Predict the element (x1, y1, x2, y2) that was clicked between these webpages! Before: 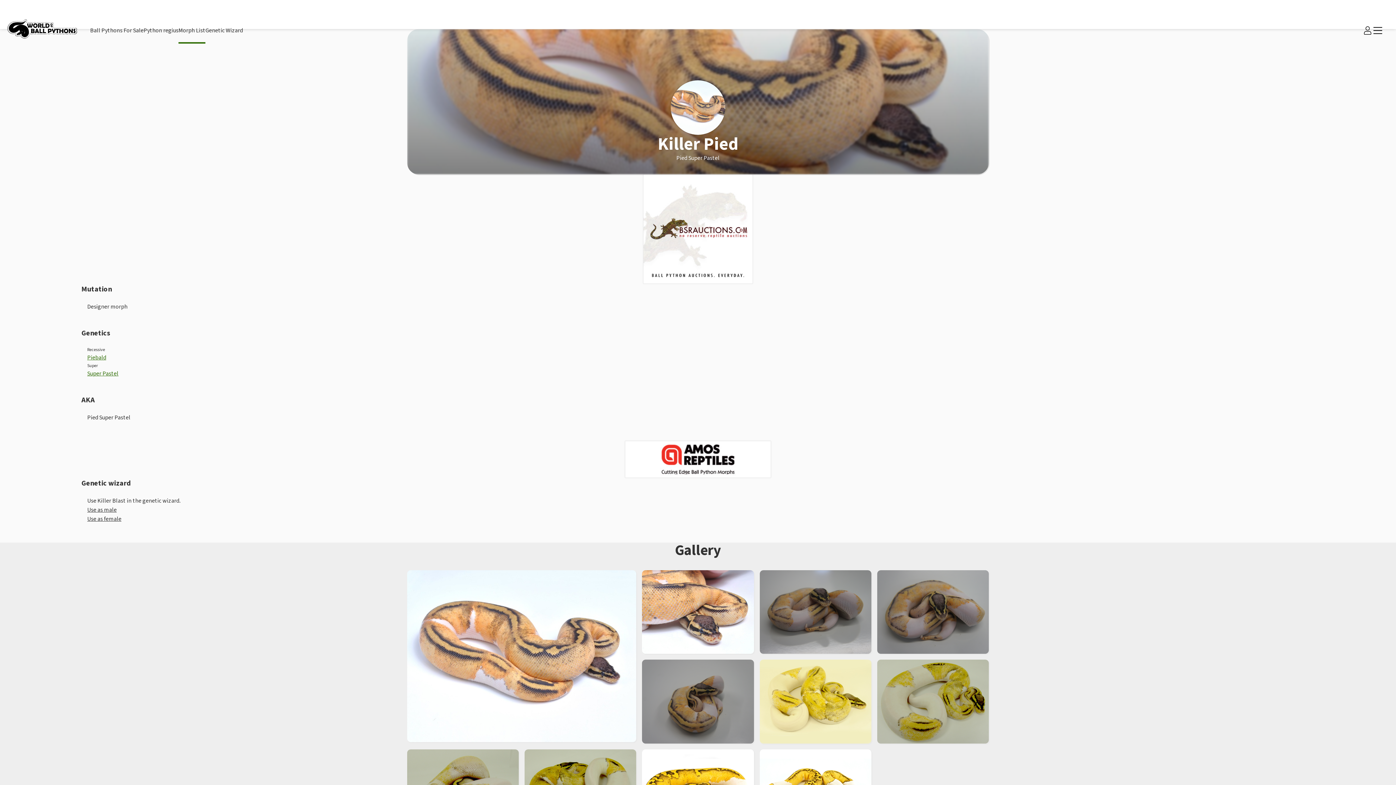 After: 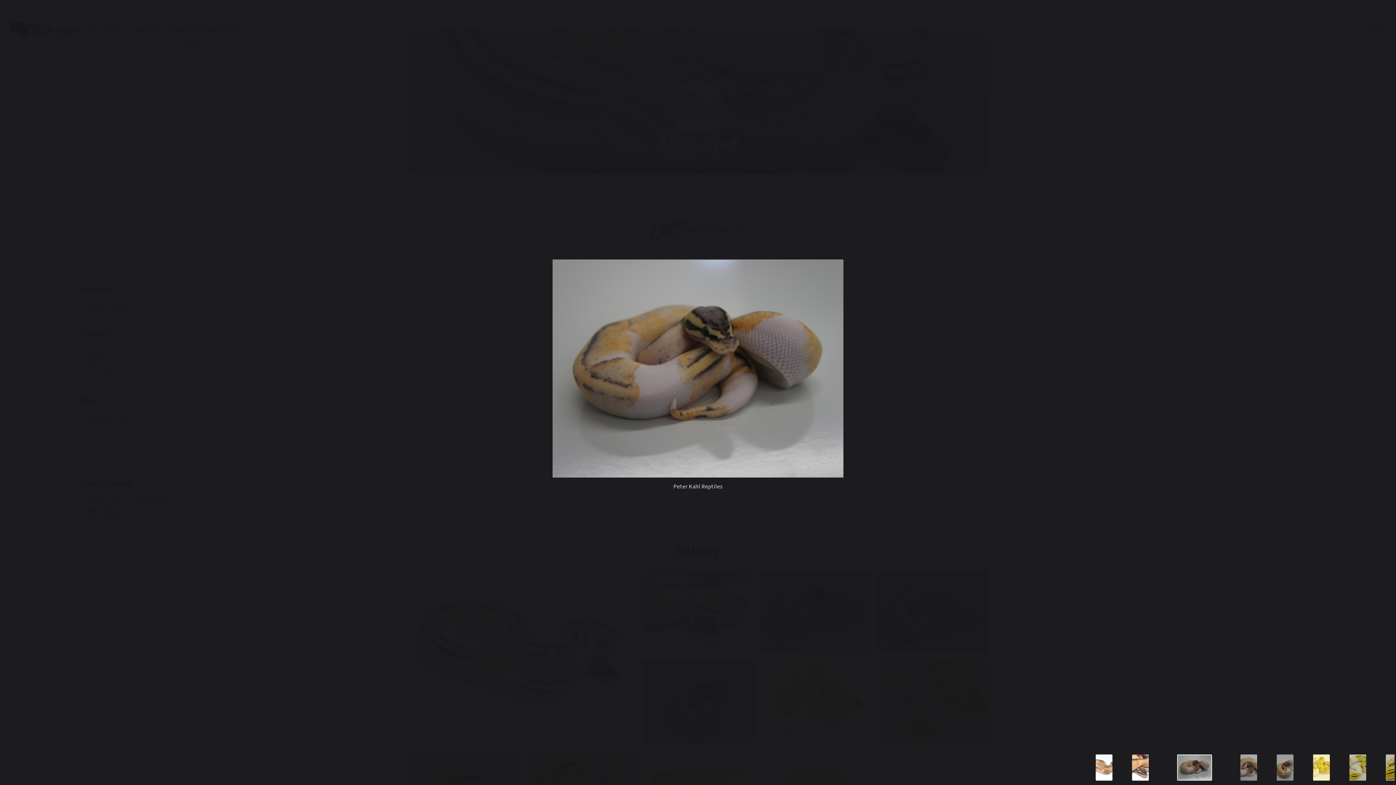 Action: bbox: (759, 570, 871, 654)